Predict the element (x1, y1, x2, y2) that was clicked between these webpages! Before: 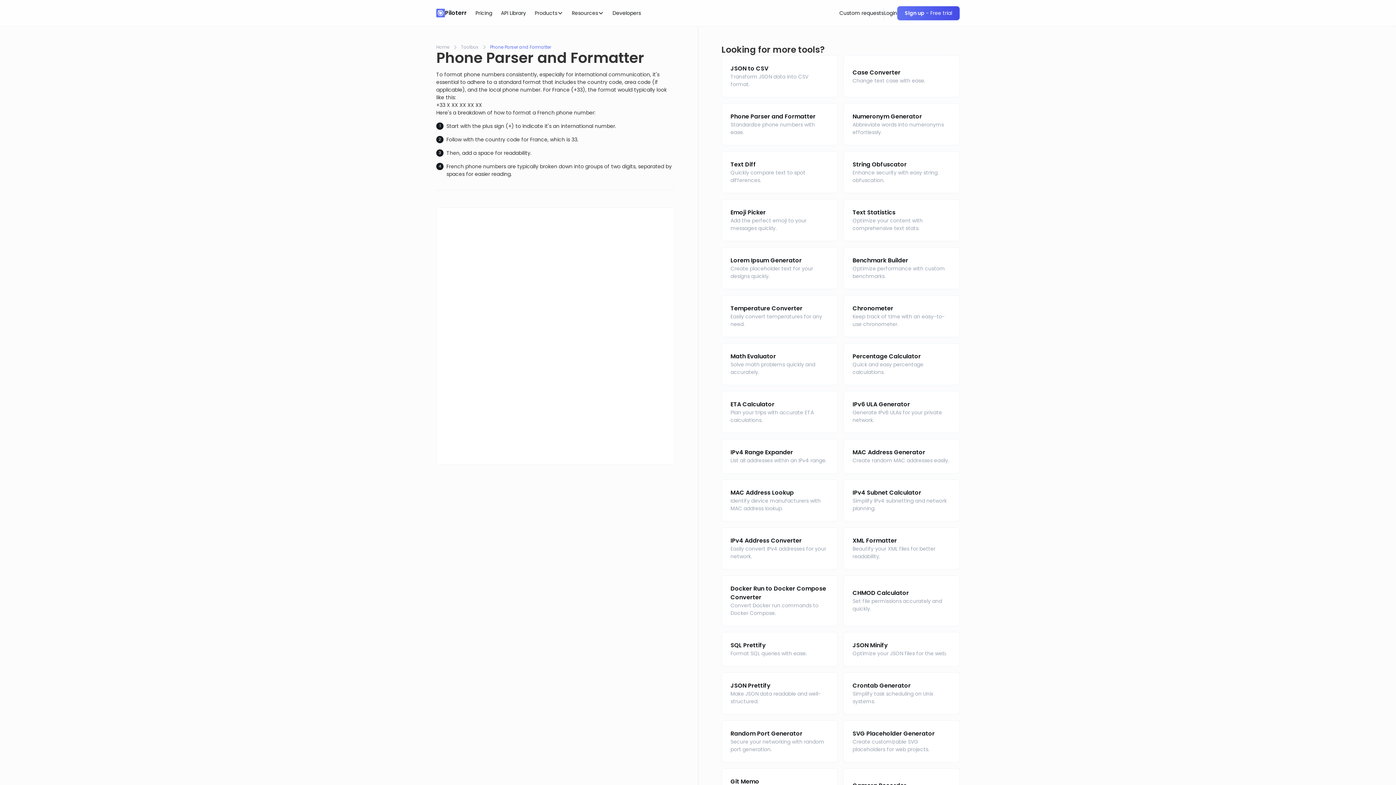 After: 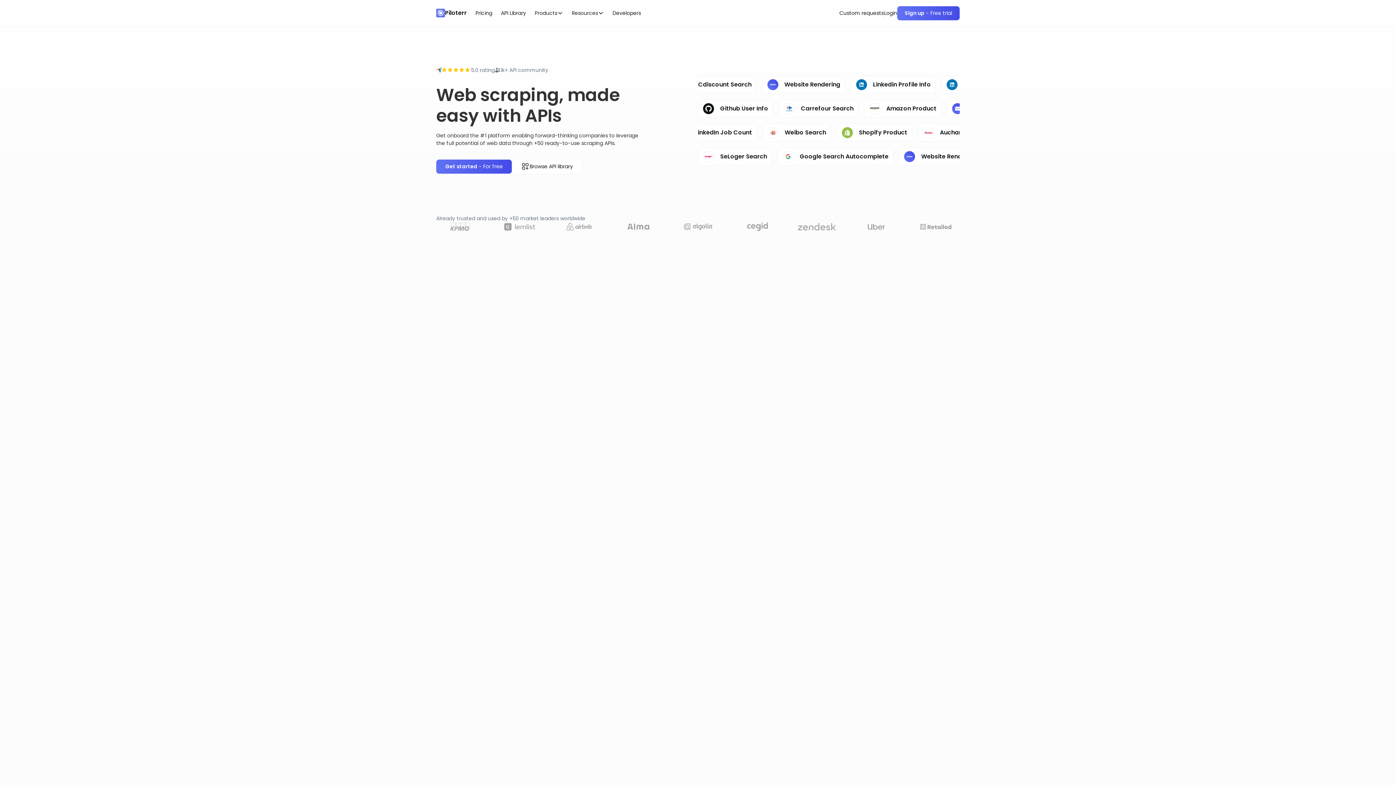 Action: label: Piloterr bbox: (436, 8, 466, 17)